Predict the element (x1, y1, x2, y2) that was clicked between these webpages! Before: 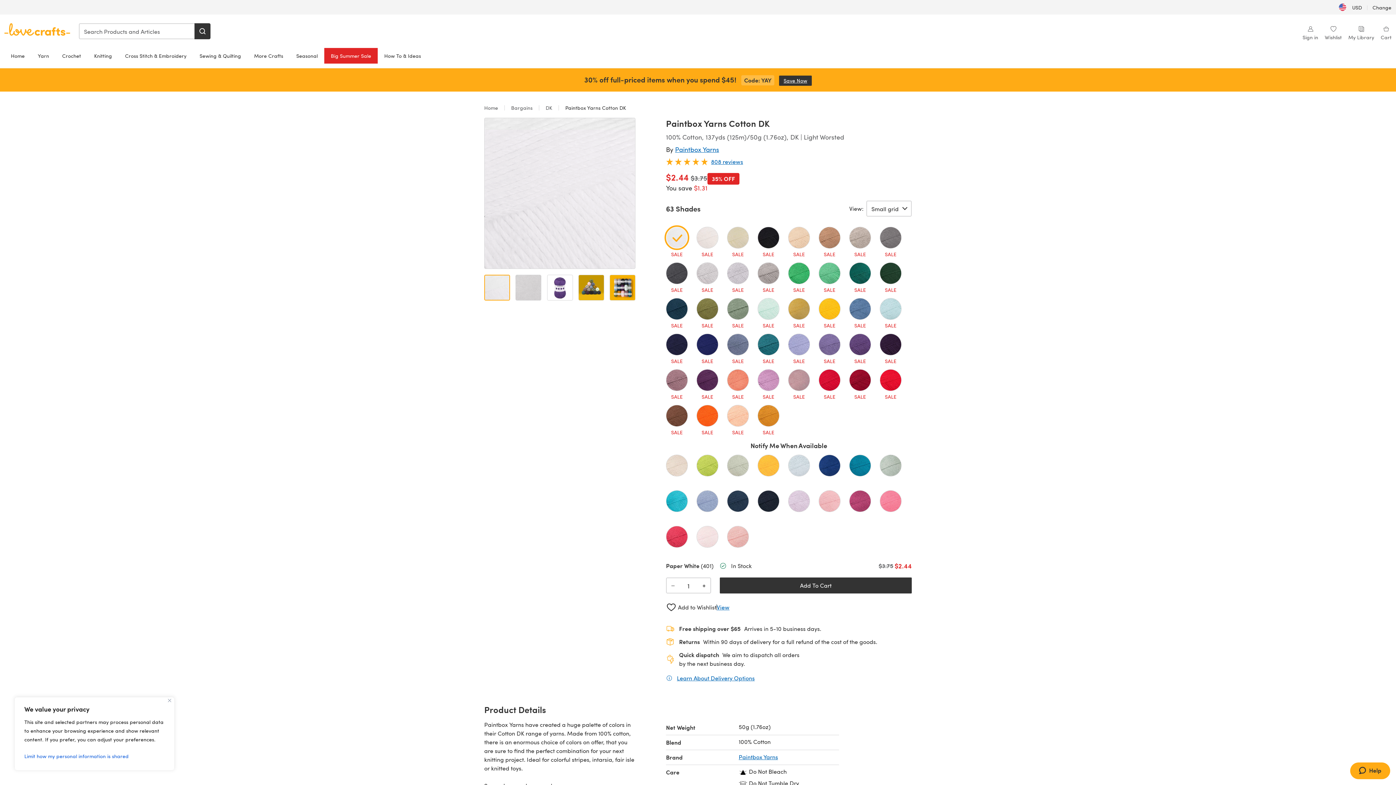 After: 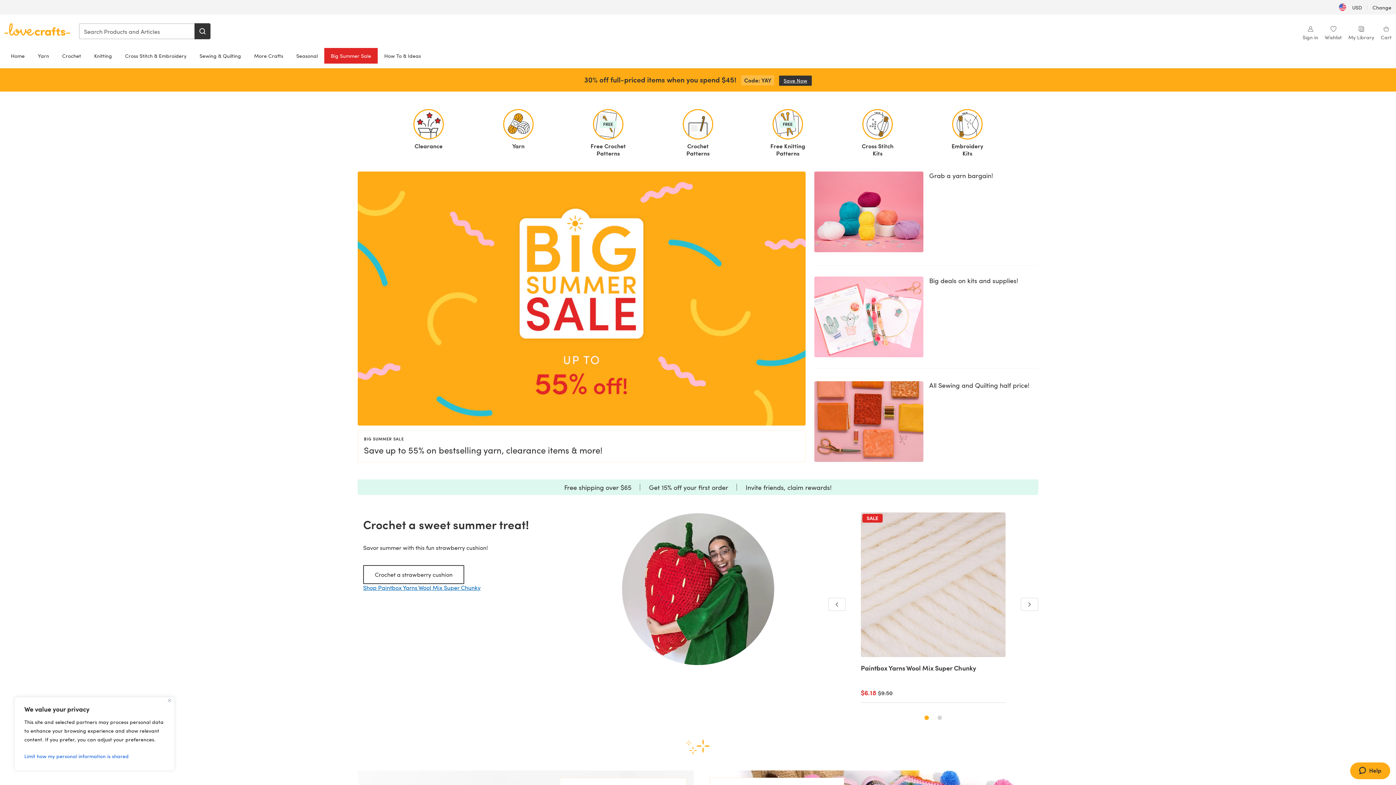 Action: label: Home  bbox: (484, 104, 499, 111)